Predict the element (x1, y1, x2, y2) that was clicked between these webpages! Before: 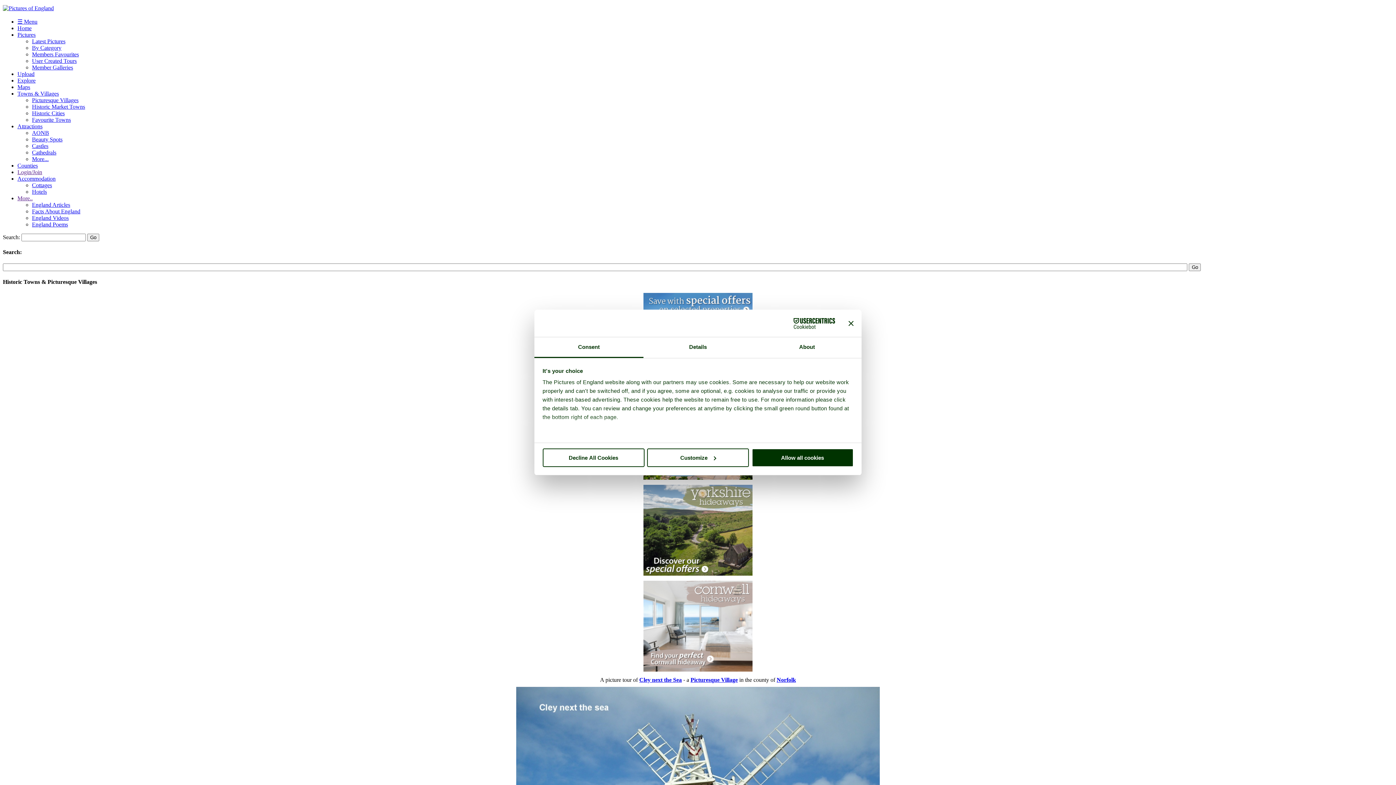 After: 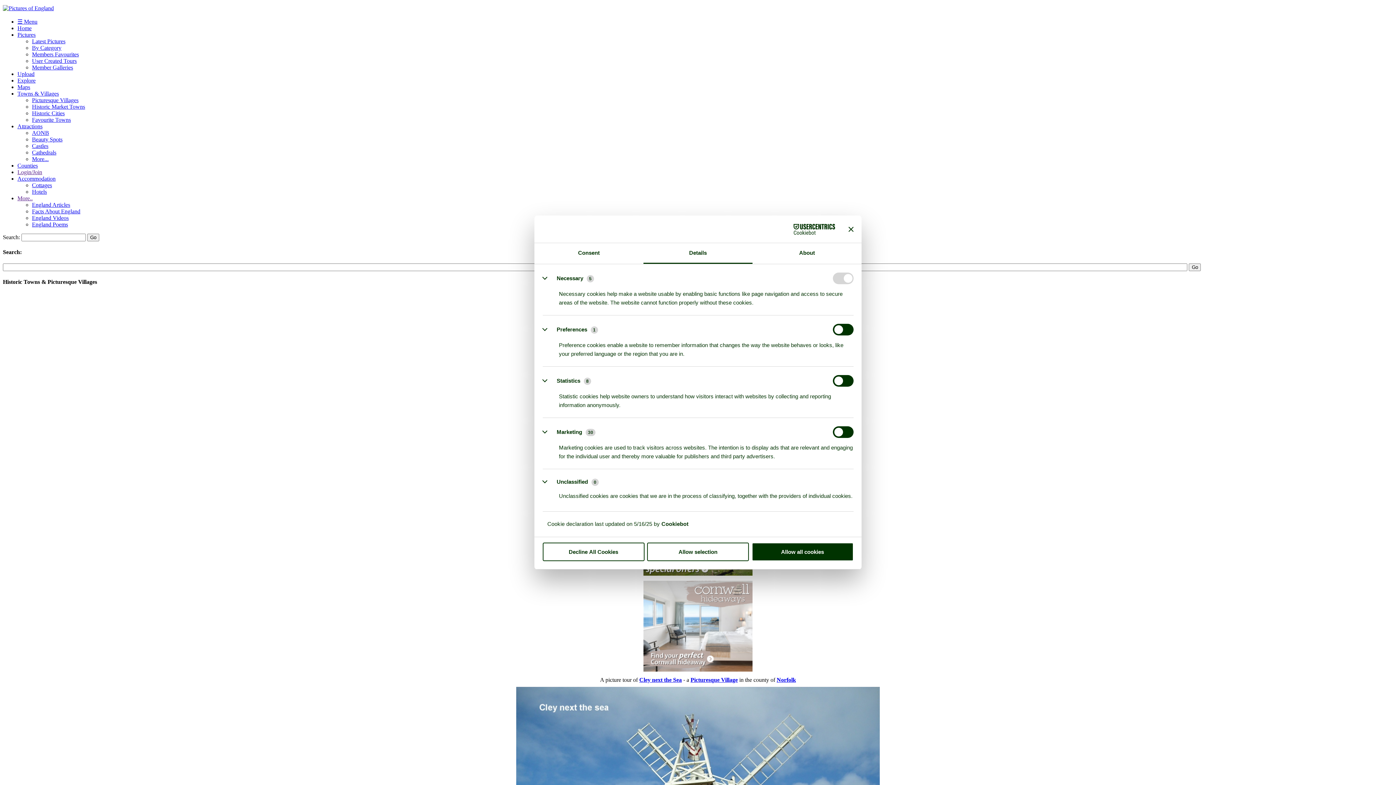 Action: label: Details bbox: (643, 337, 752, 358)